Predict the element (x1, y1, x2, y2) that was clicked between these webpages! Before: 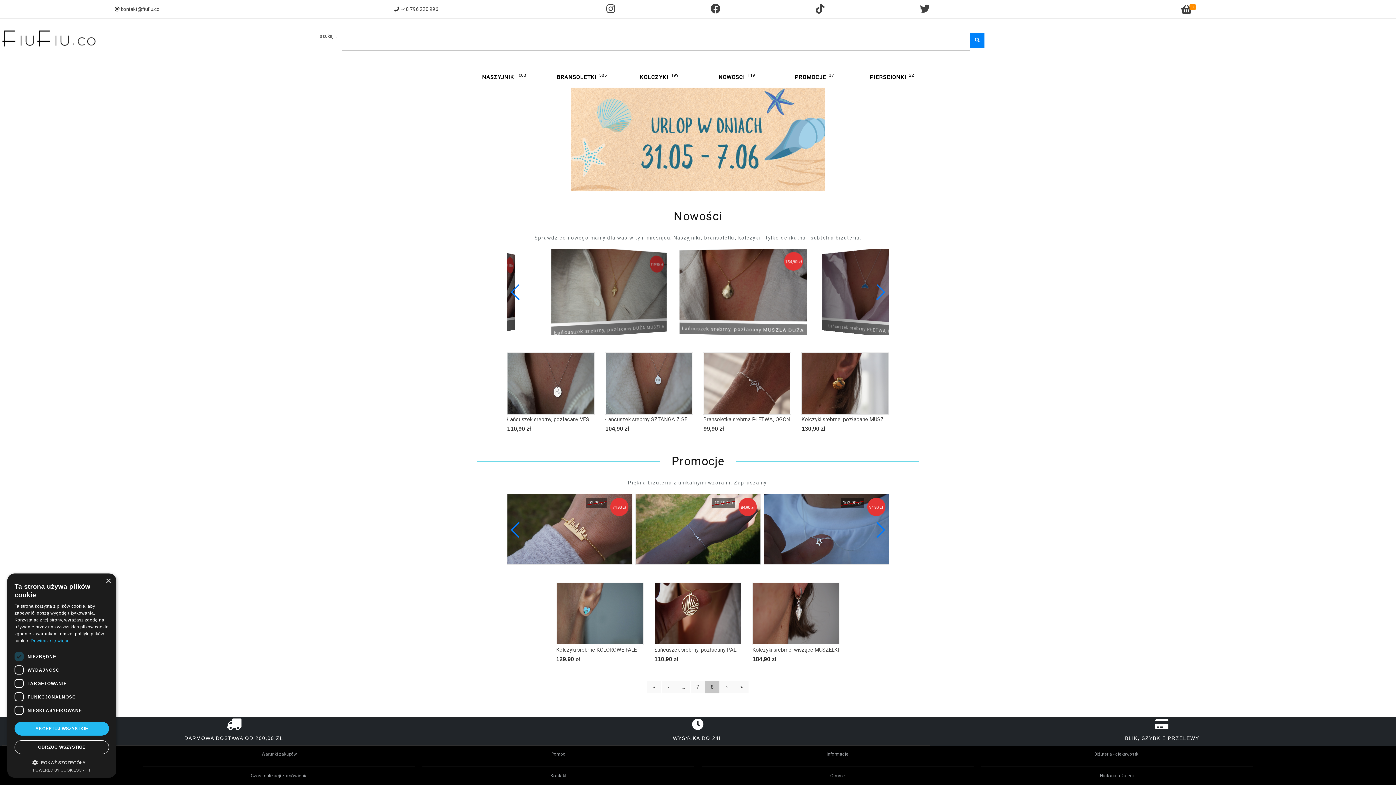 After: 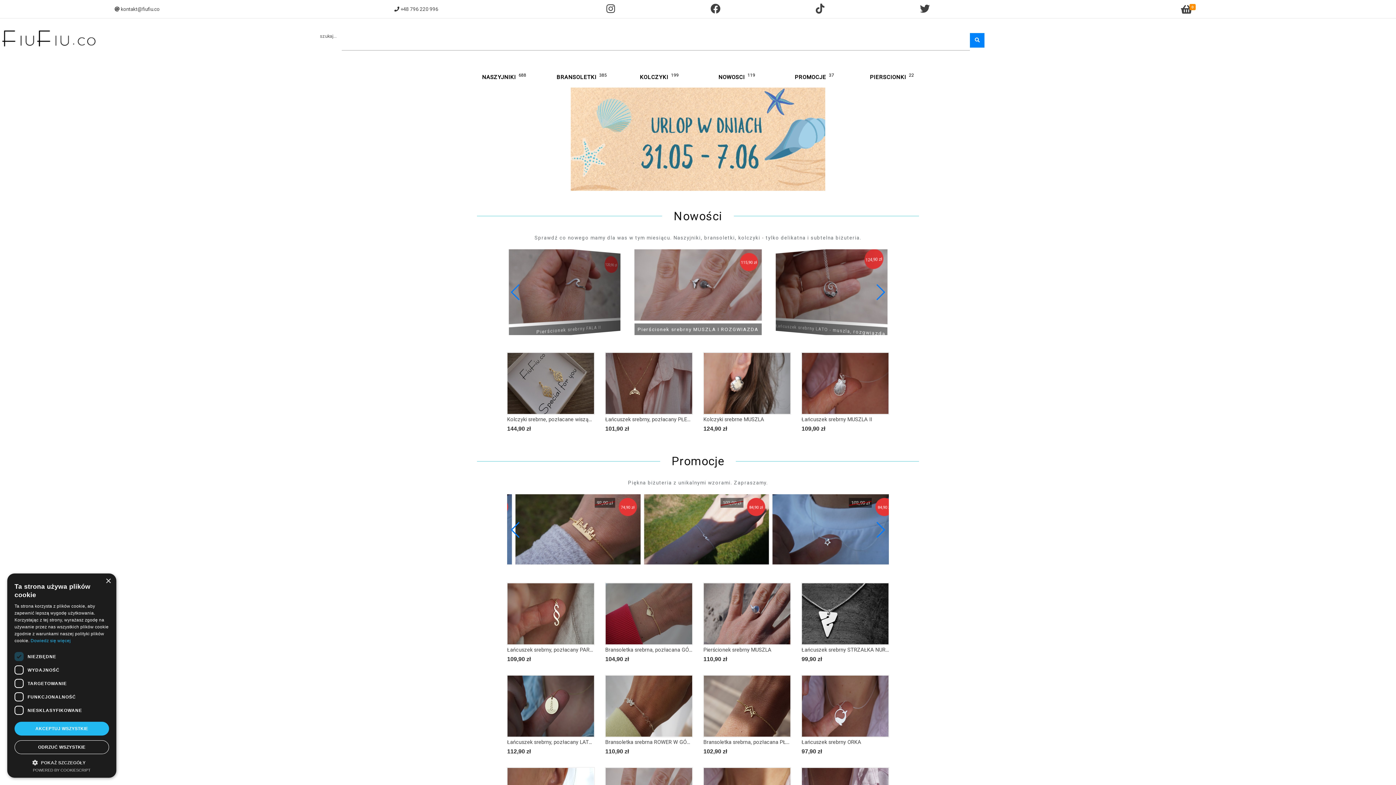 Action: bbox: (647, 680, 661, 694) label: «